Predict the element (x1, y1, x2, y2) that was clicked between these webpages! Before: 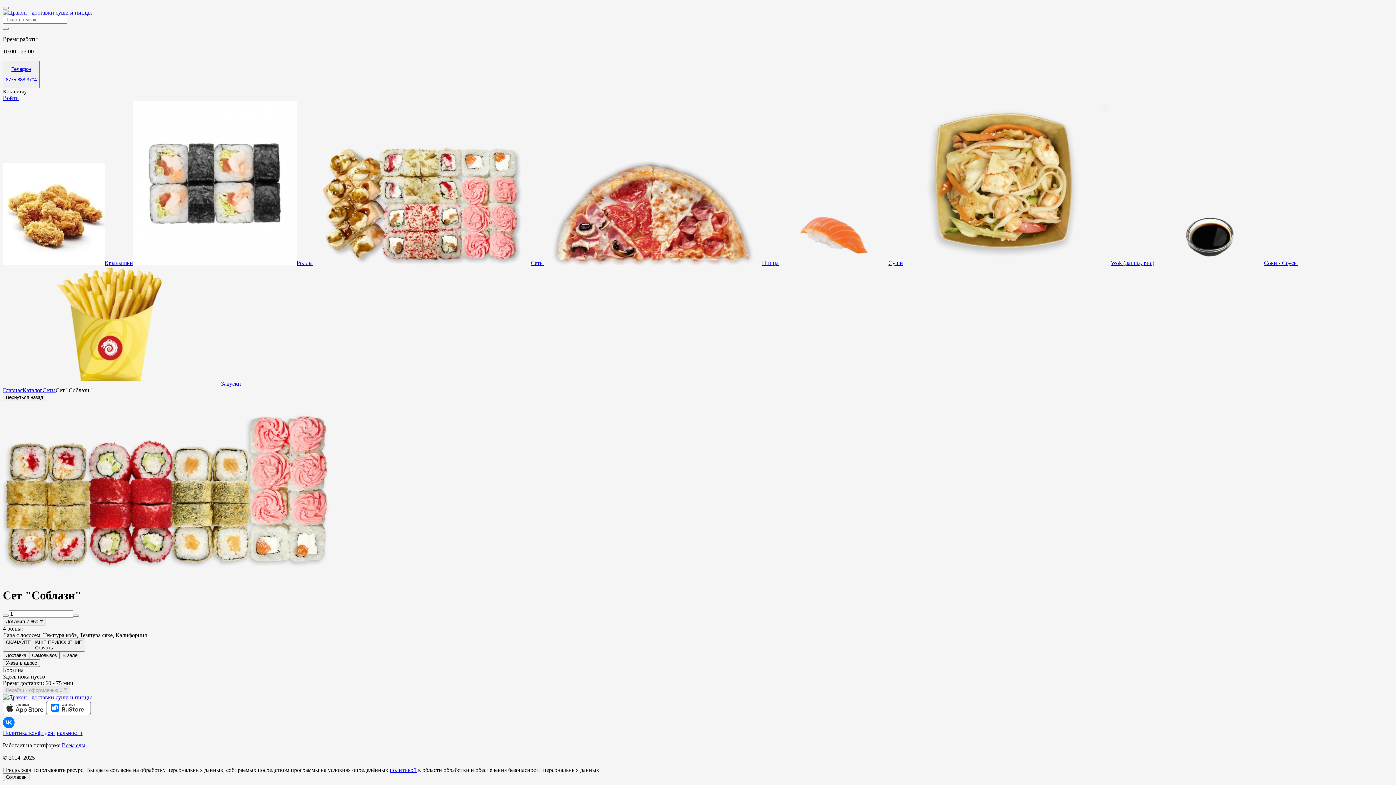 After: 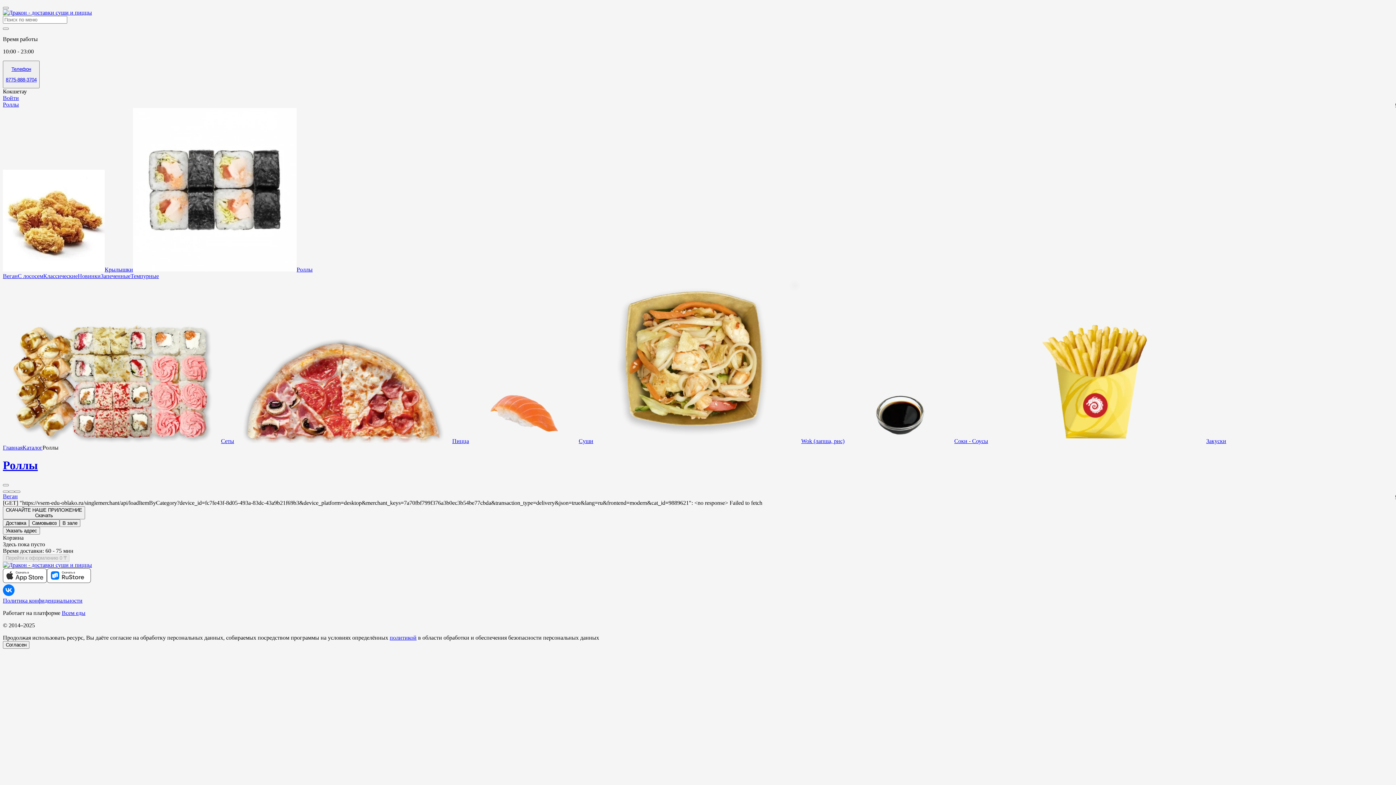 Action: label: Роллы bbox: (133, 259, 312, 266)